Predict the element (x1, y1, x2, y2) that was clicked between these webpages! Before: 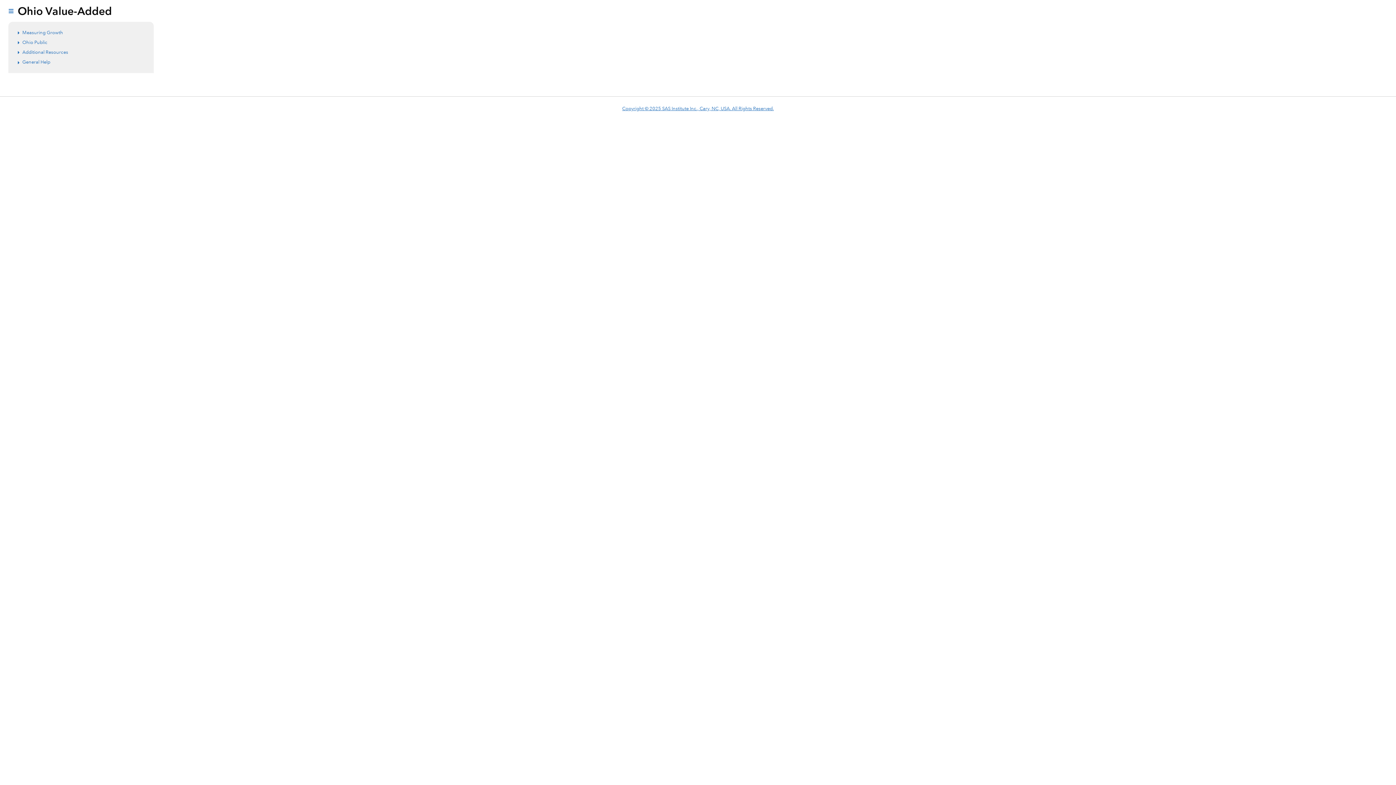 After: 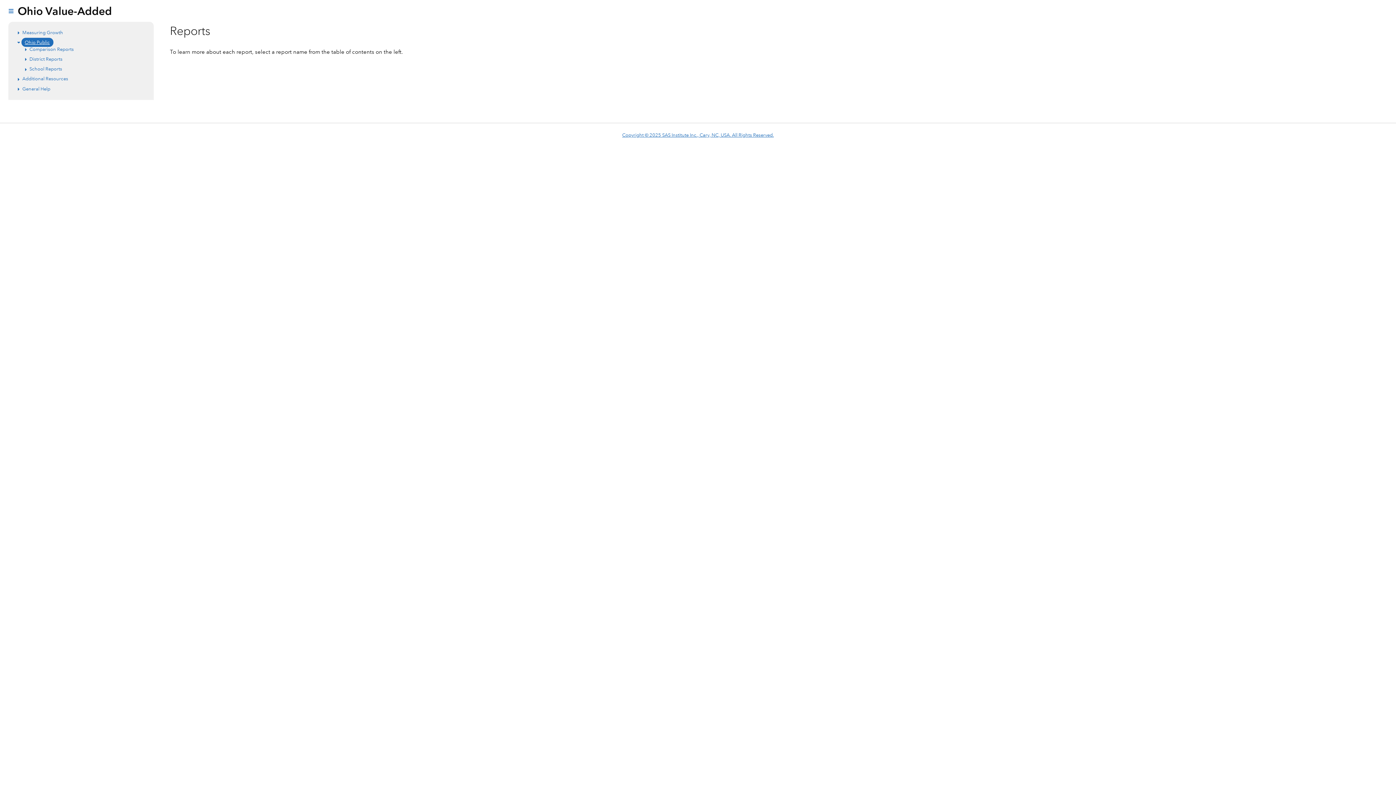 Action: bbox: (22, 38, 47, 45) label: Ohio Public